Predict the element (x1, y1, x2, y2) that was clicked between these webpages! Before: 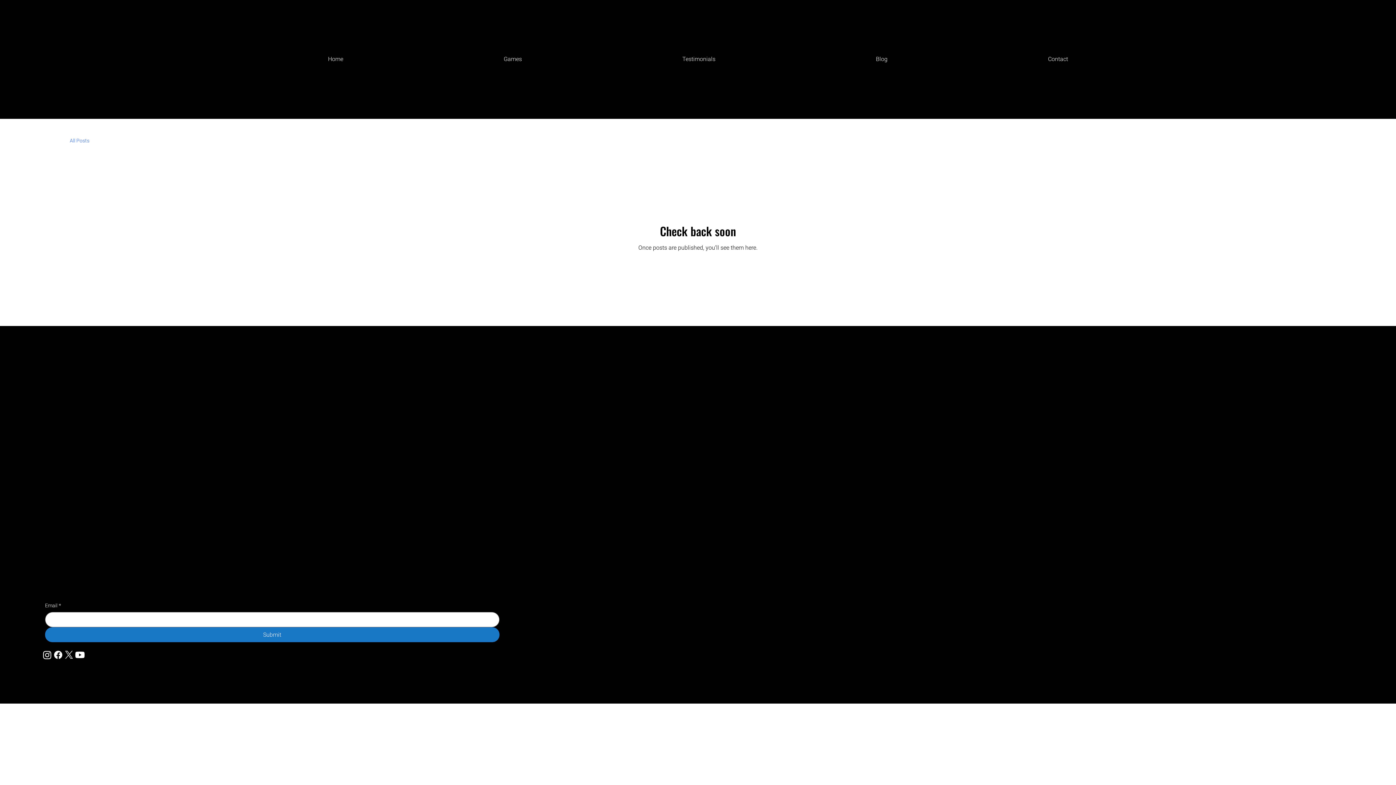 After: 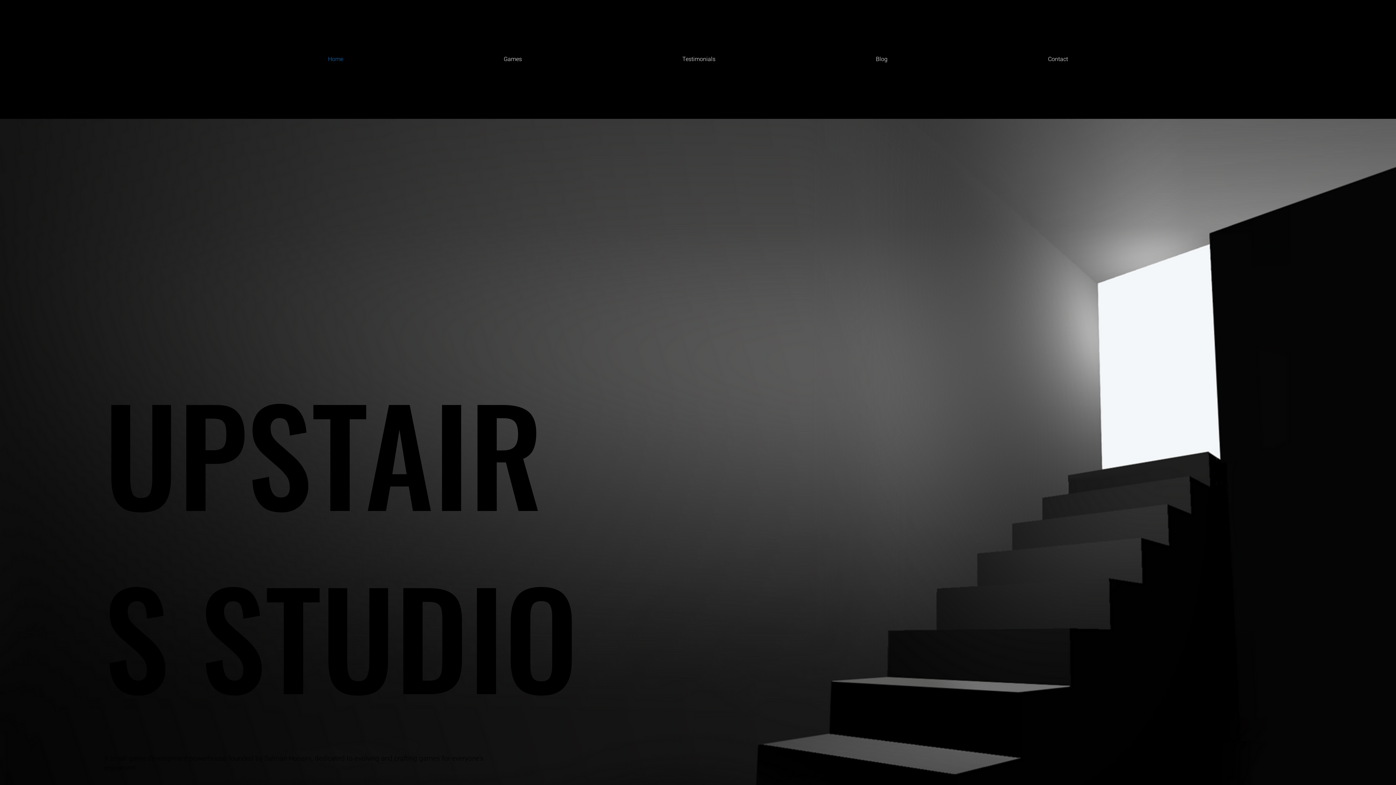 Action: label: Home bbox: (249, 51, 422, 67)